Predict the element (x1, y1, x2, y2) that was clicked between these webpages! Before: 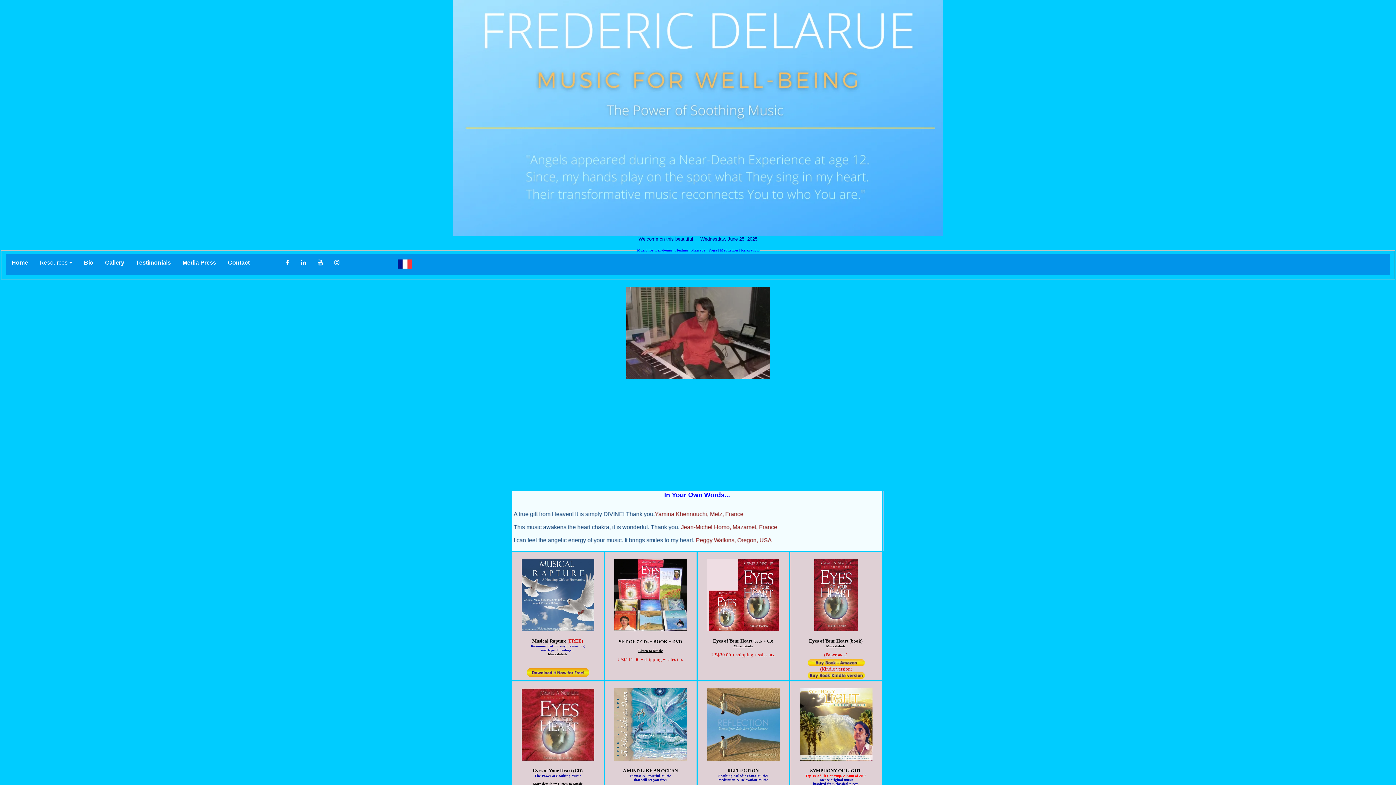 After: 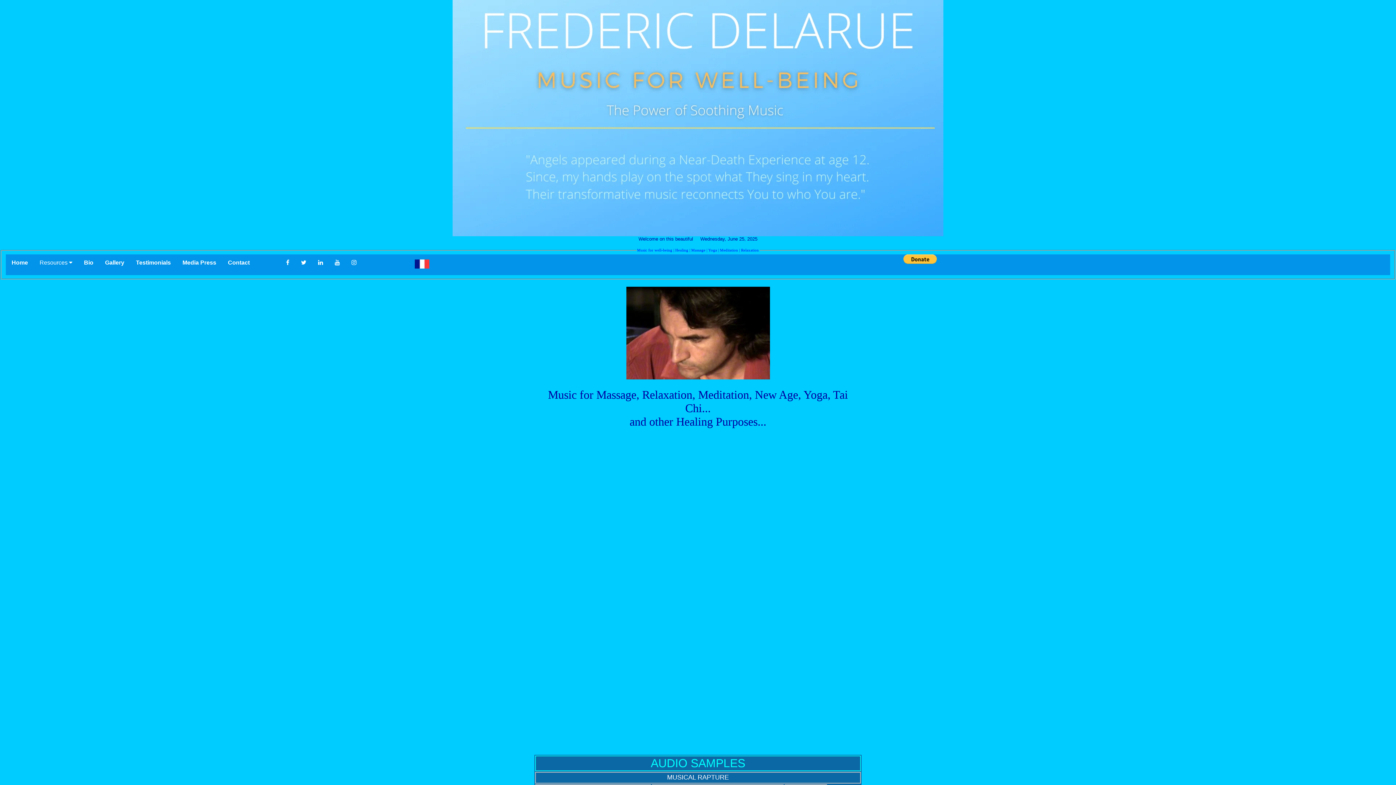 Action: label: Listen to Music bbox: (638, 647, 662, 653)